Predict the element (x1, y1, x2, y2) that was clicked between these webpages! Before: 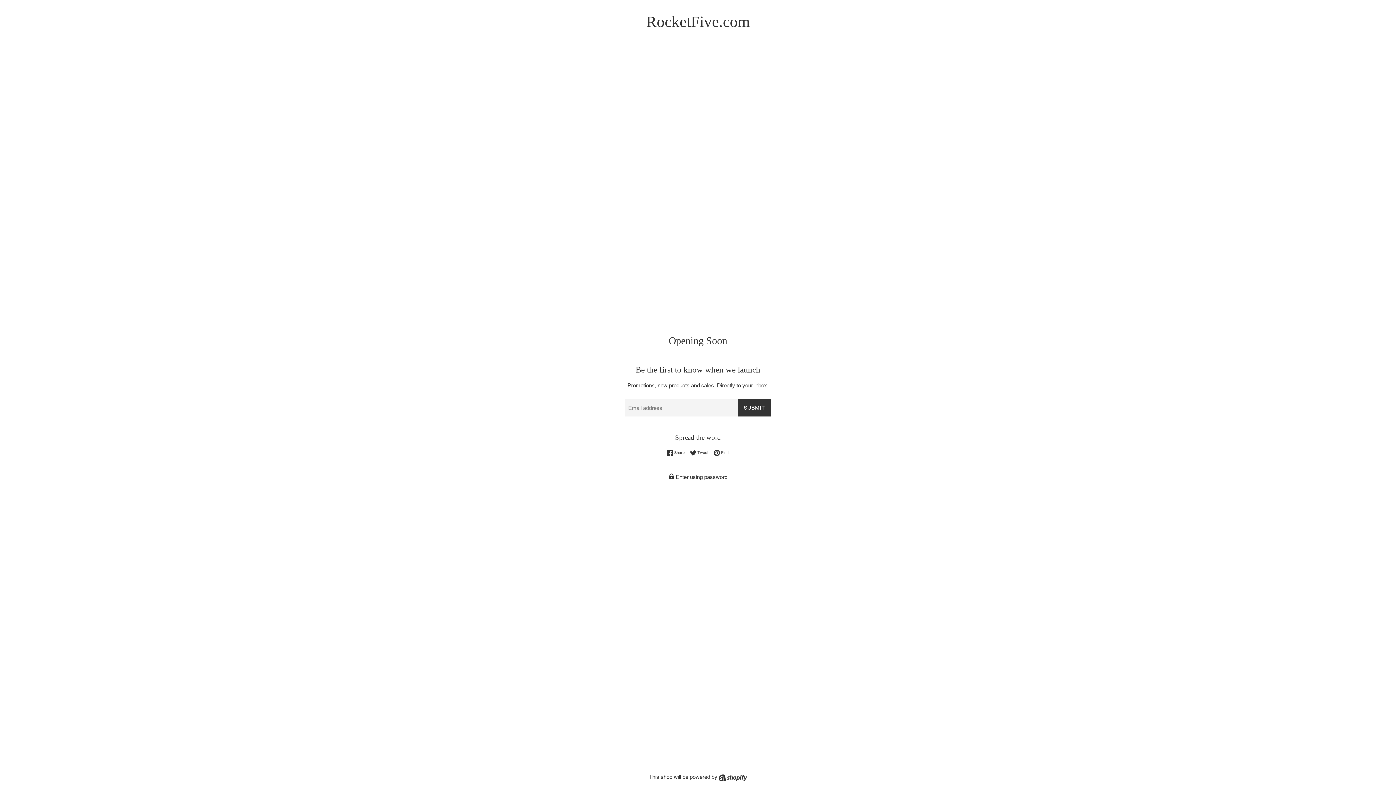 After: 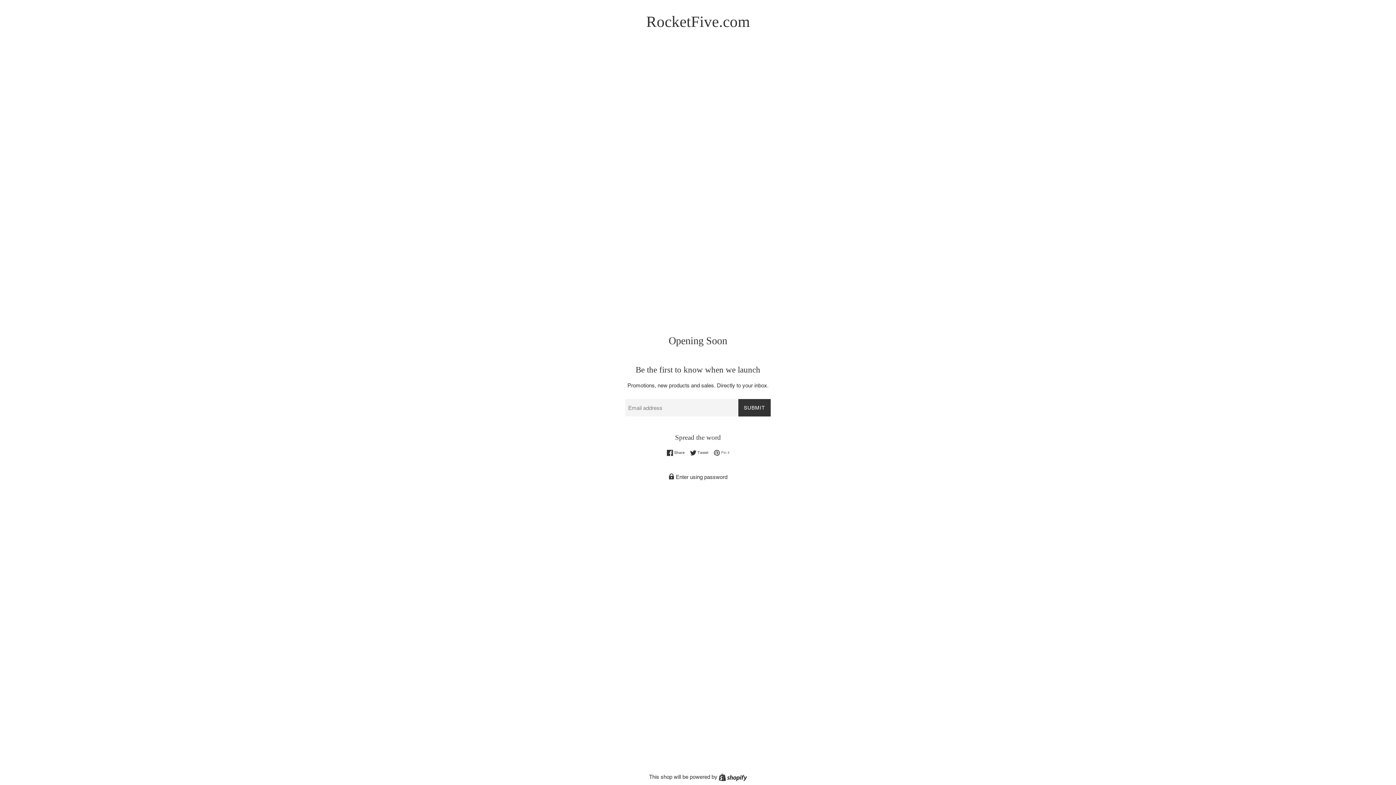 Action: label:  Pin it
Pin on Pinterest bbox: (713, 449, 729, 456)